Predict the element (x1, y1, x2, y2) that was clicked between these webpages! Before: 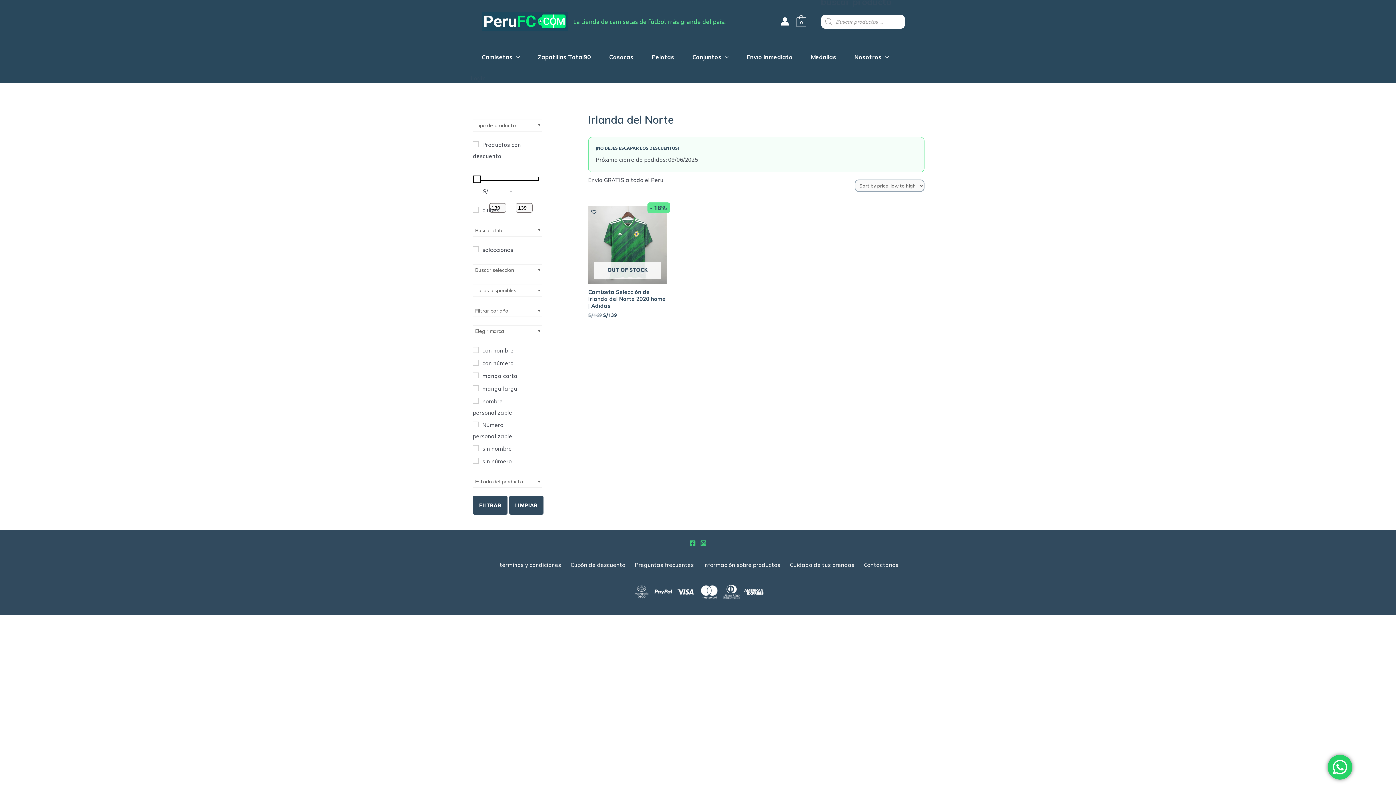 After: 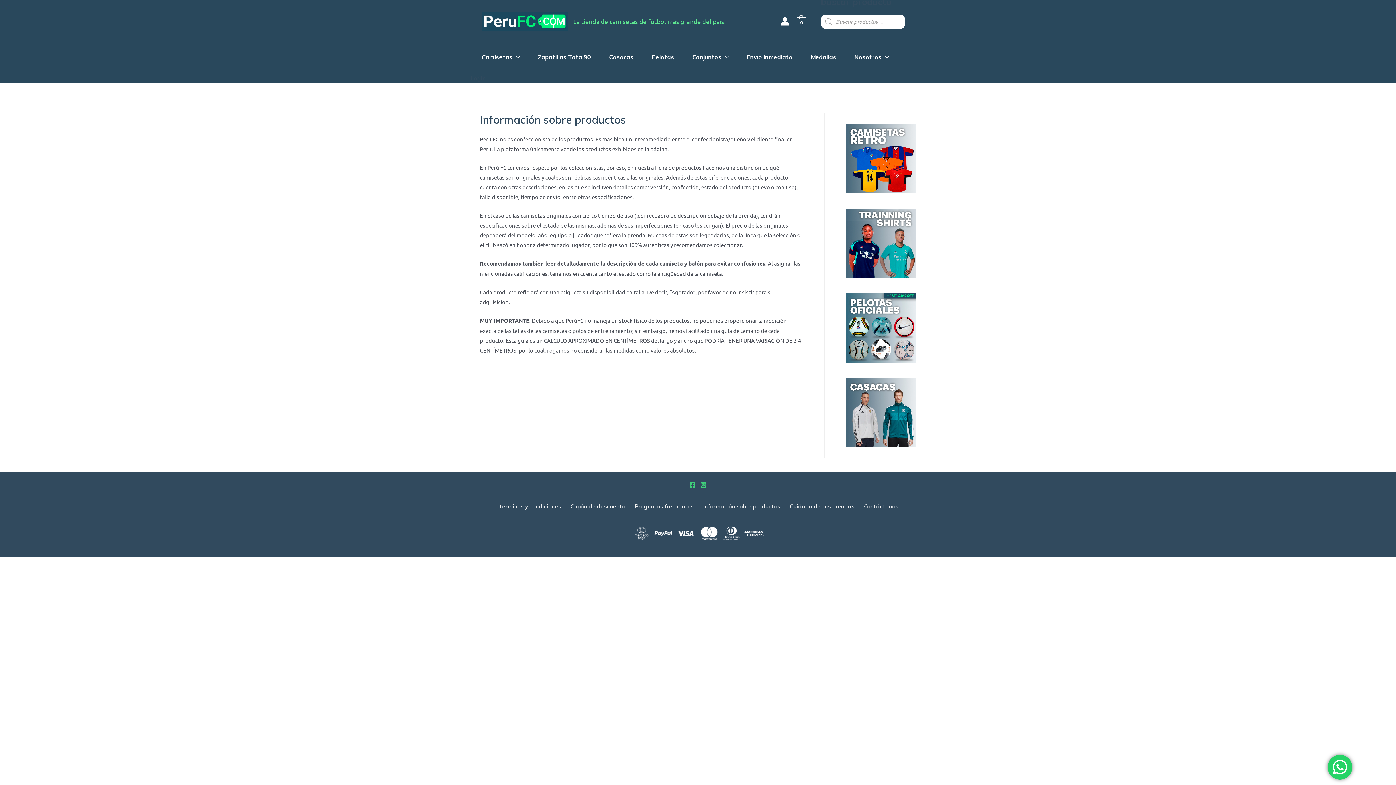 Action: label: Información sobre productos bbox: (697, 556, 784, 570)